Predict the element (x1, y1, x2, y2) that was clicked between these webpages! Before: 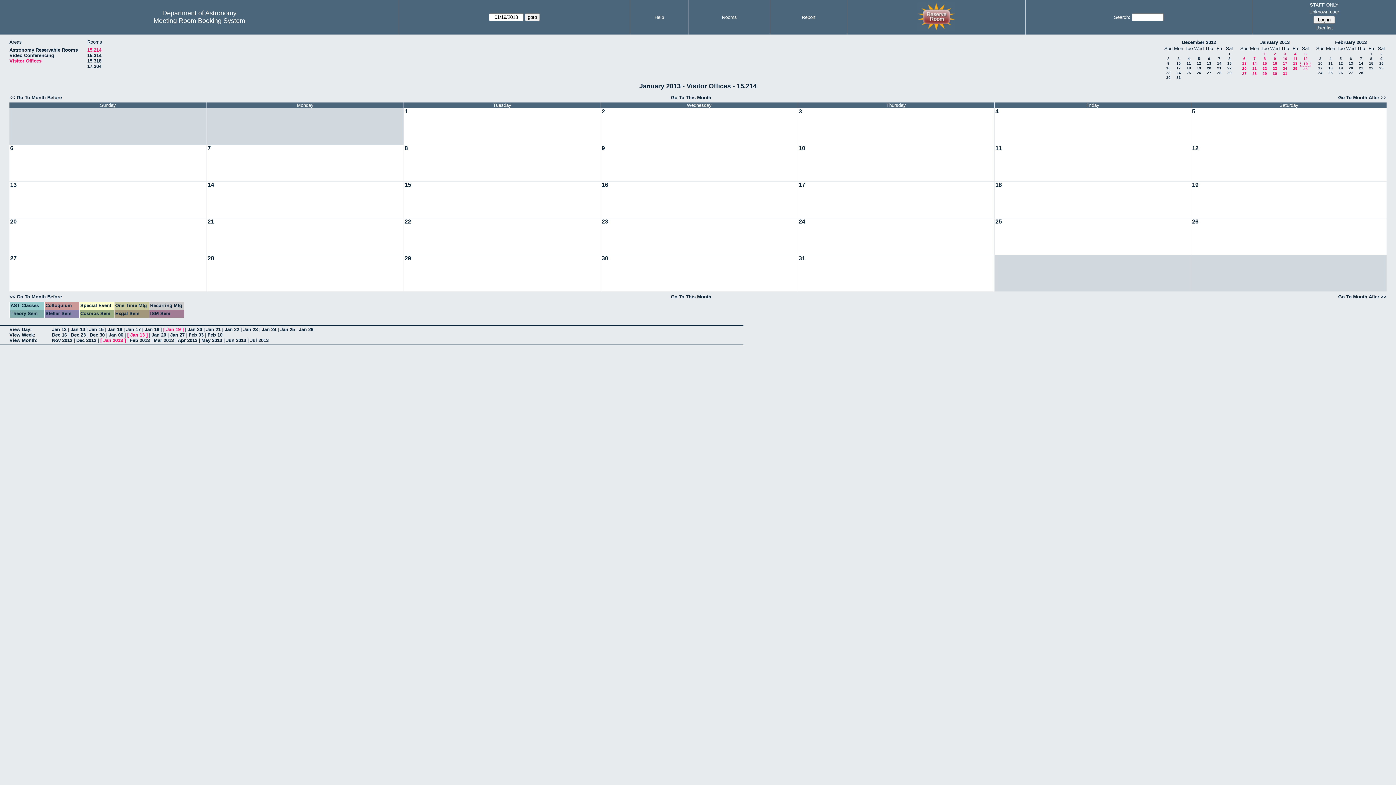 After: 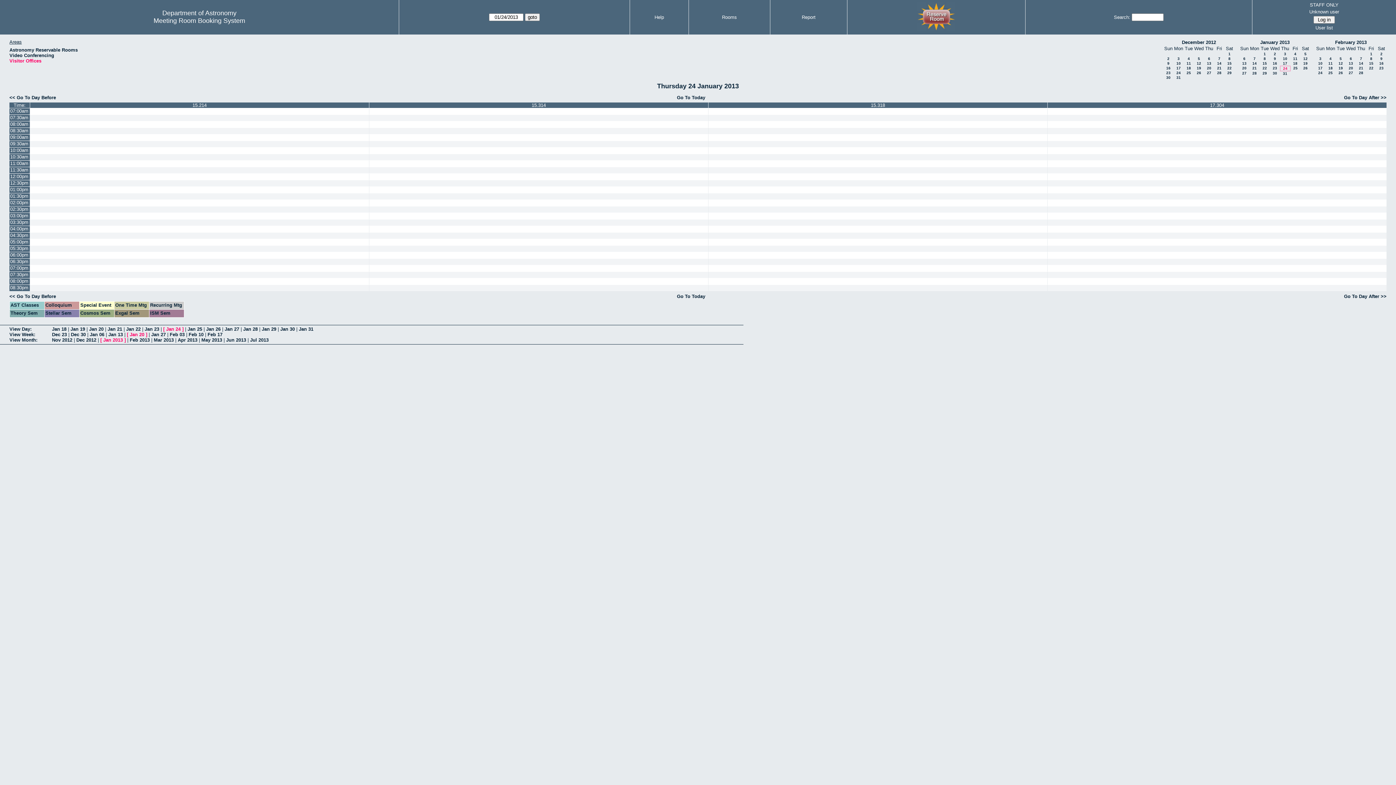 Action: label: 24 bbox: (798, 218, 806, 225)